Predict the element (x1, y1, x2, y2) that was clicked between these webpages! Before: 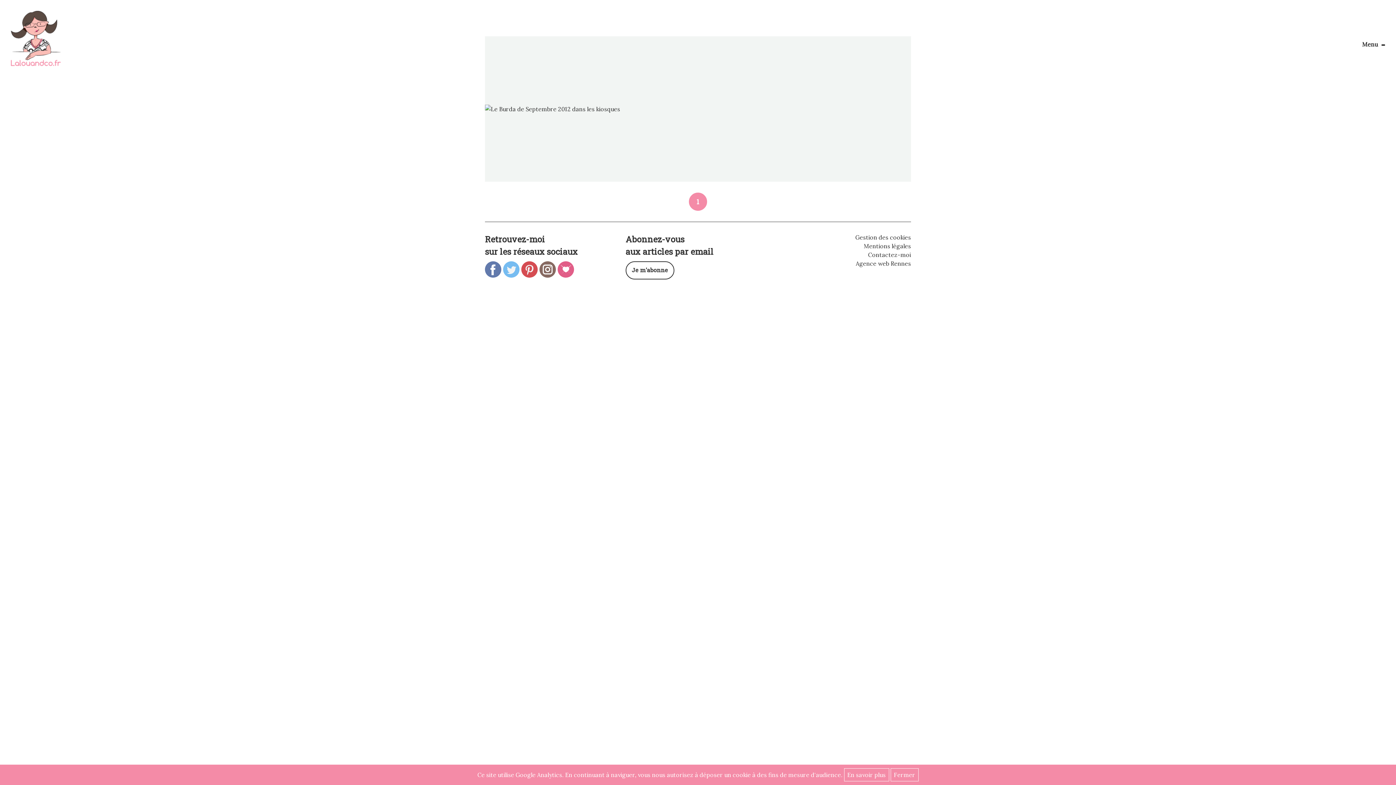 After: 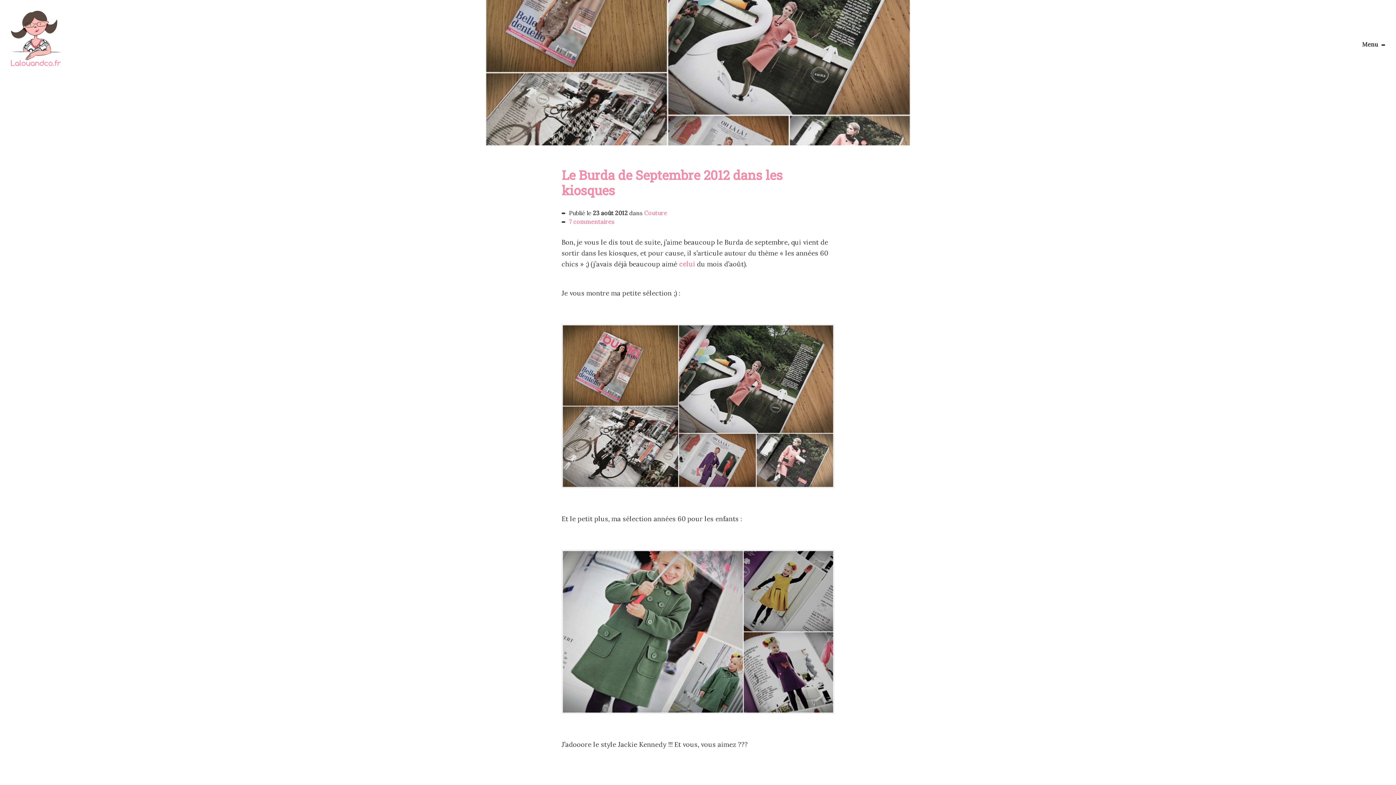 Action: label: Le Burda de Septembre 2012 dans les kiosques

Bon, je vous le dis tout de suite, j’aime beaucoup le Burda de septembre, qui vient de sortir dans les kiosques, et pour cause, il s’articule autour du thème « les années 60 chics » ;) (j’avais […]

Lire la suite bbox: (485, 36, 911, 181)